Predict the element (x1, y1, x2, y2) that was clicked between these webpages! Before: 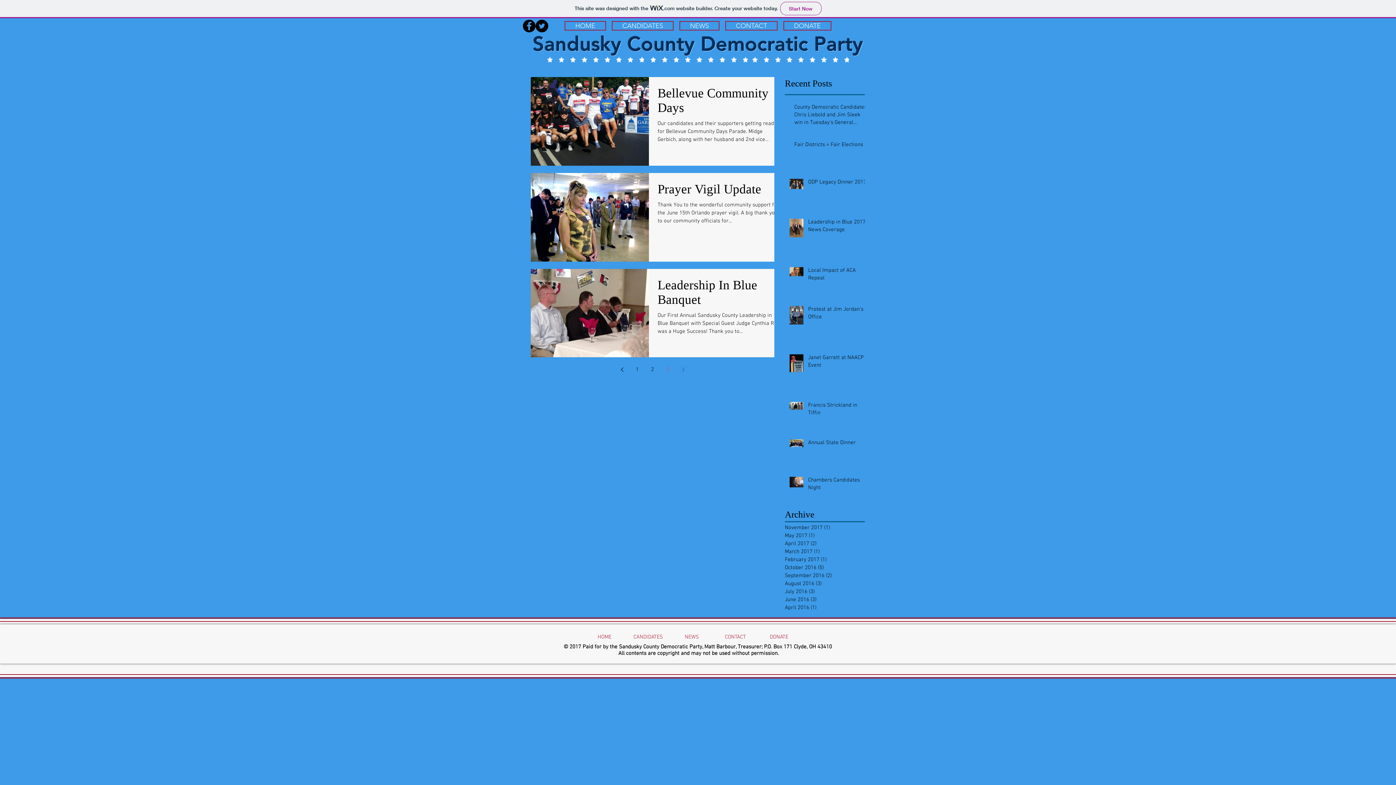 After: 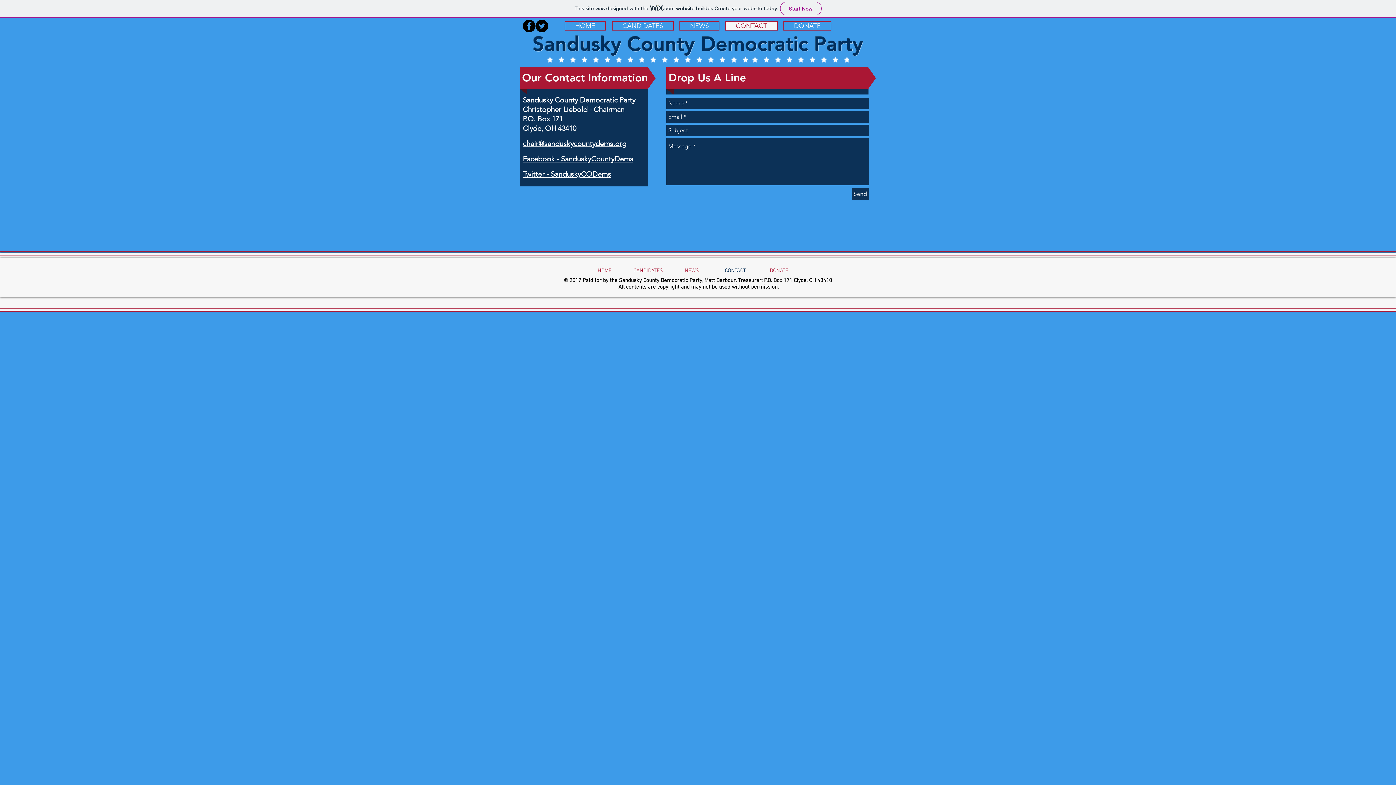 Action: bbox: (725, 21, 777, 30) label: CONTACT